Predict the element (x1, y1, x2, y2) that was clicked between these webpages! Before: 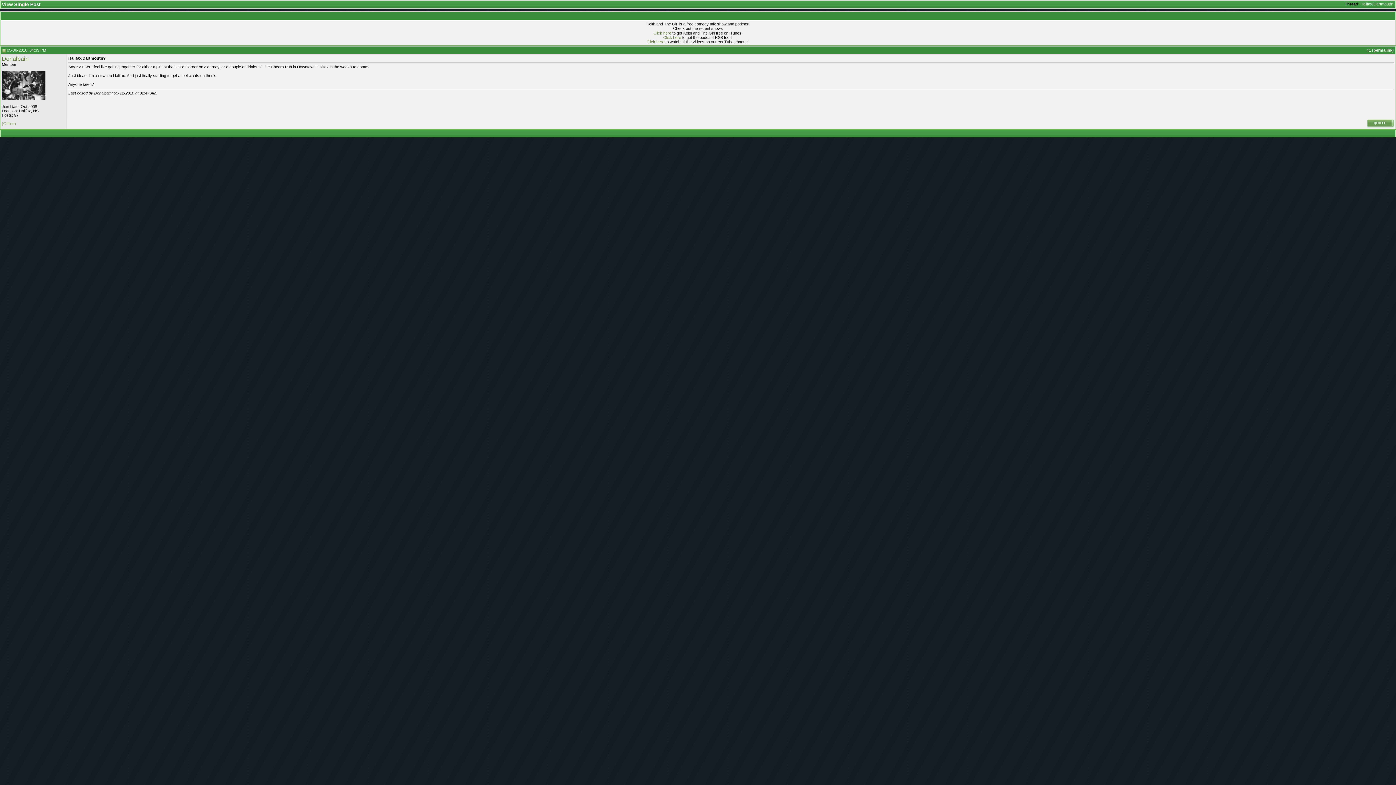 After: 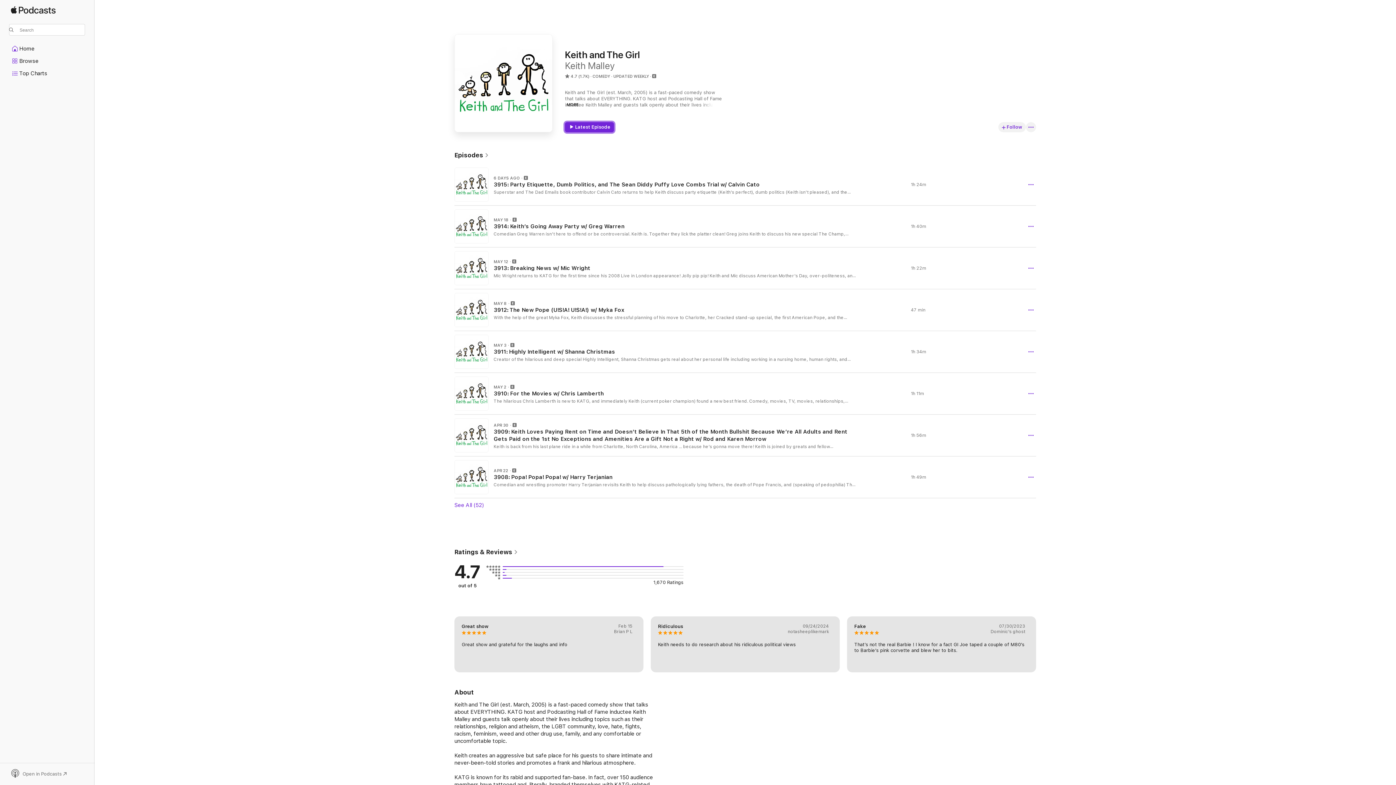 Action: label: Click here bbox: (653, 30, 671, 35)